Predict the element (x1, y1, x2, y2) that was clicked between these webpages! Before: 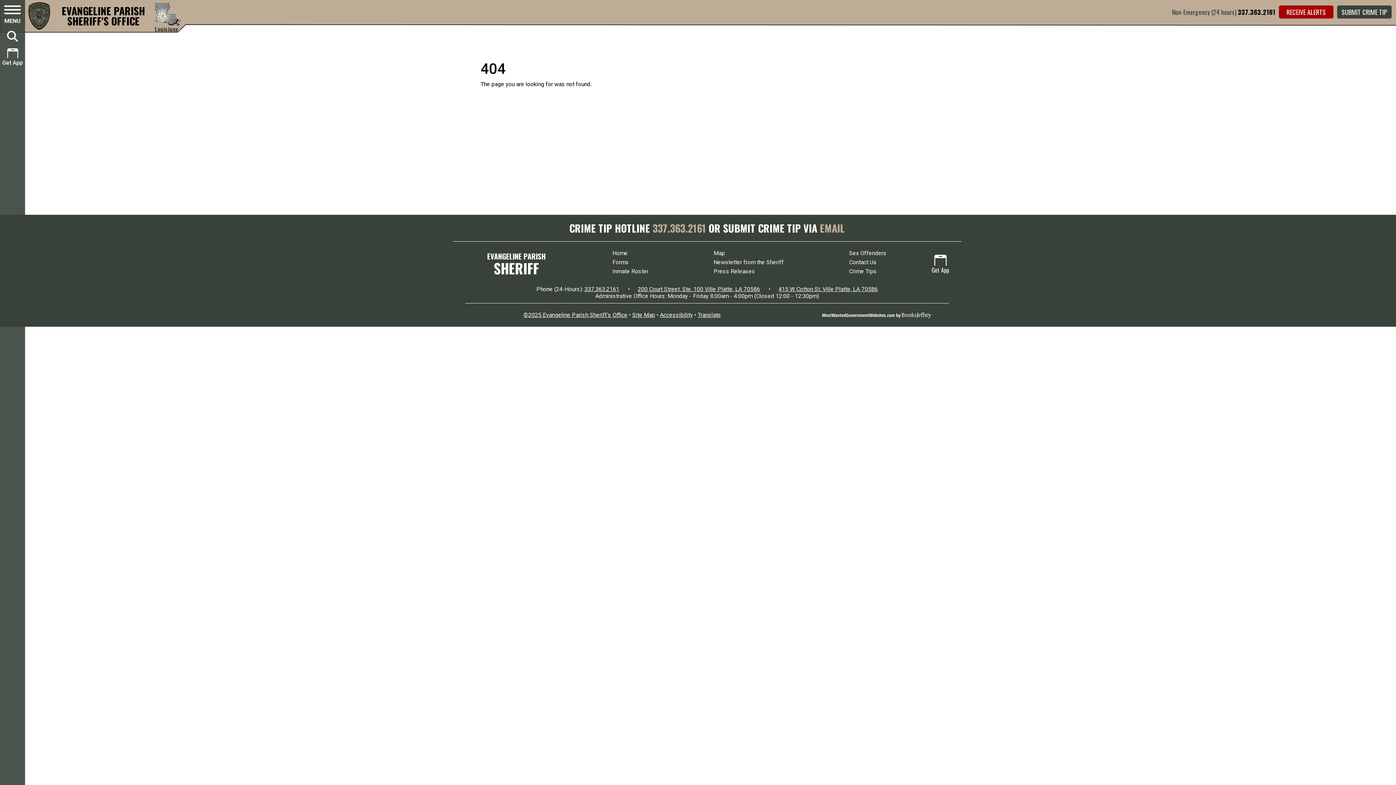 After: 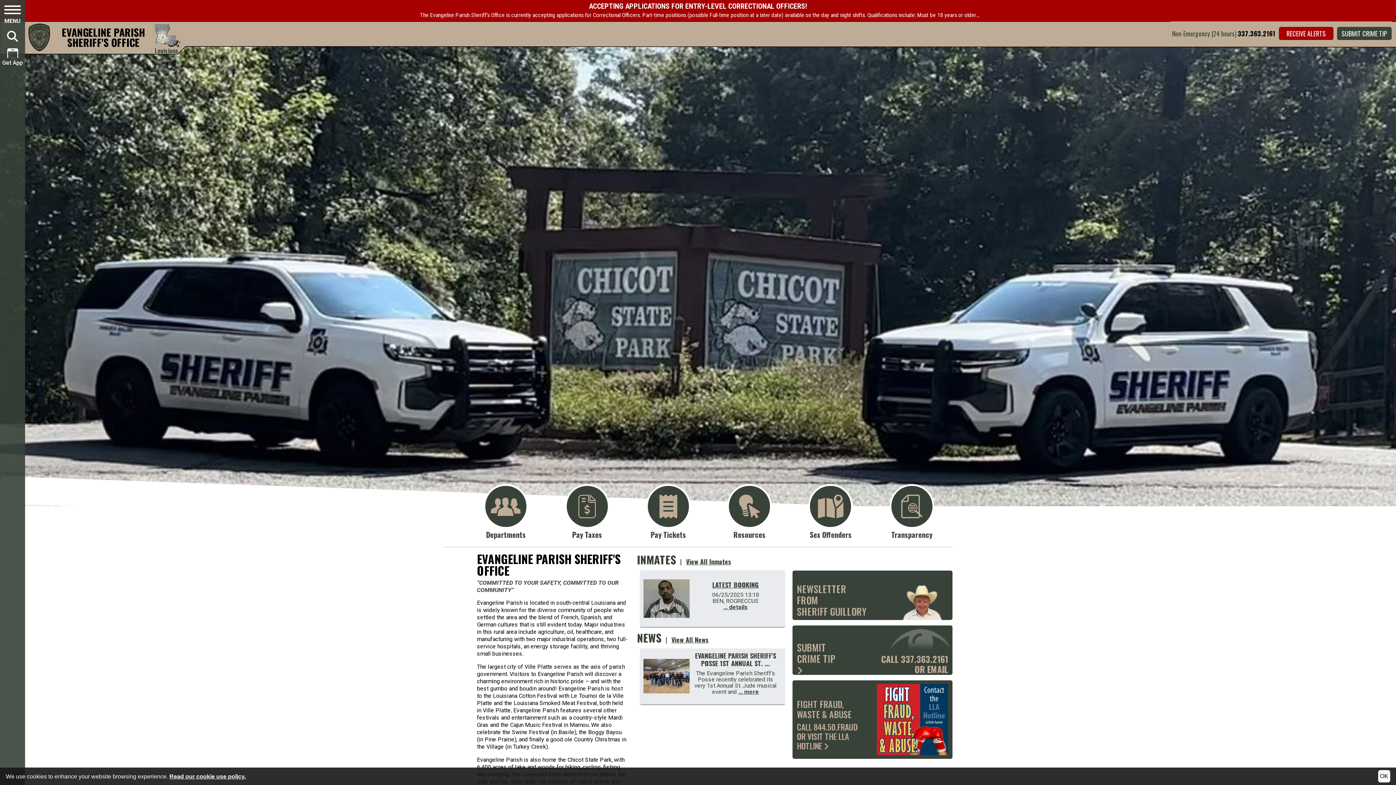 Action: label: EVANGELINE PARISH
SHERIFF bbox: (487, 248, 545, 276)